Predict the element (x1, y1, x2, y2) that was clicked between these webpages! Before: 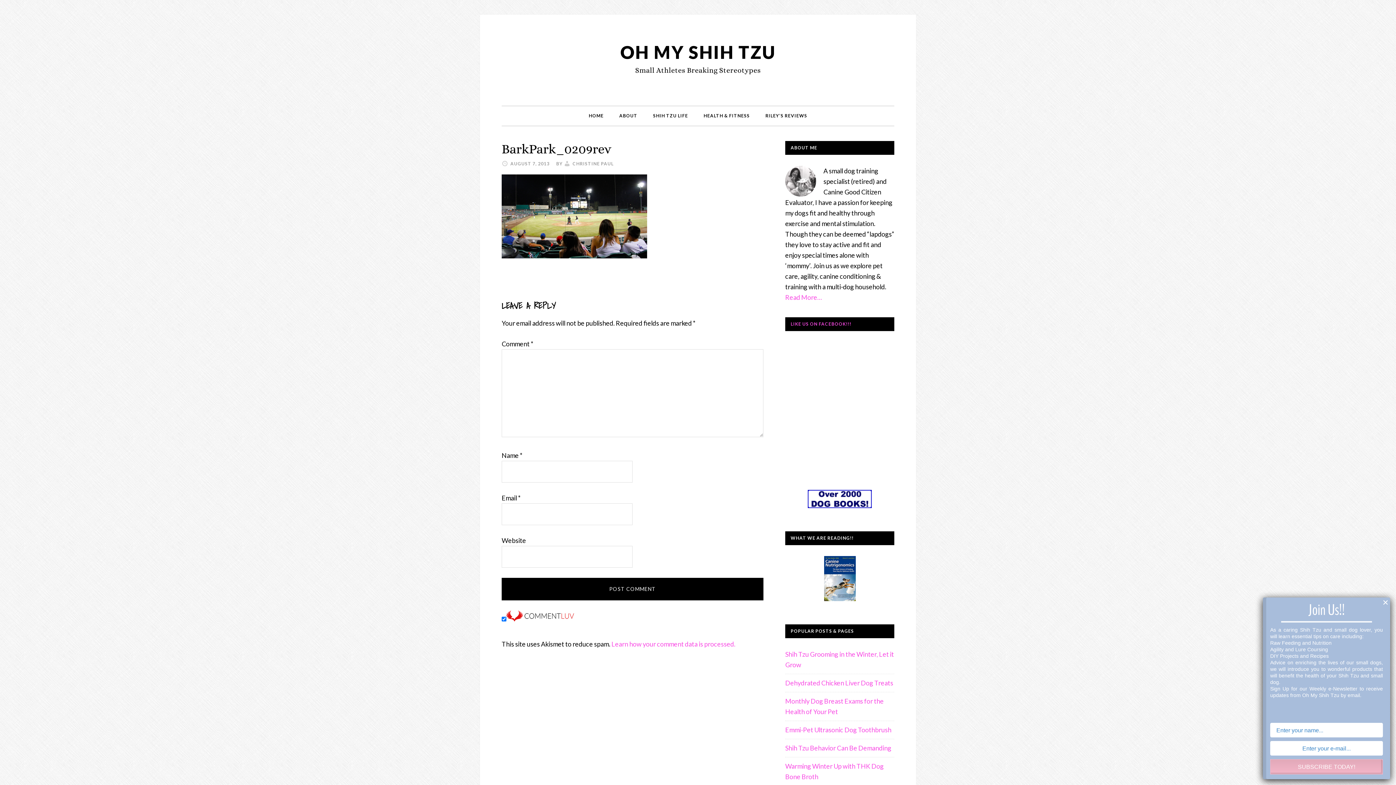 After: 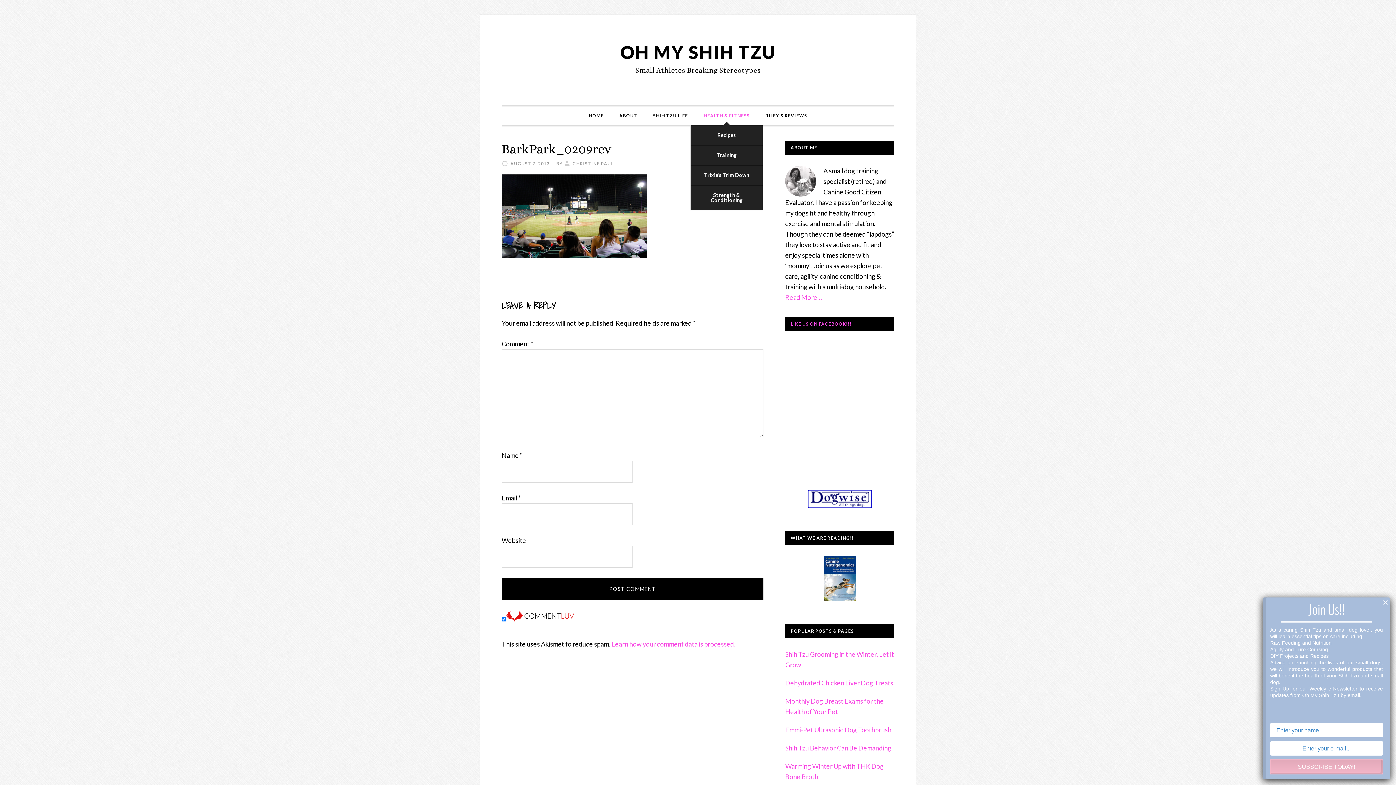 Action: label: HEALTH & FITNESS bbox: (696, 106, 757, 125)